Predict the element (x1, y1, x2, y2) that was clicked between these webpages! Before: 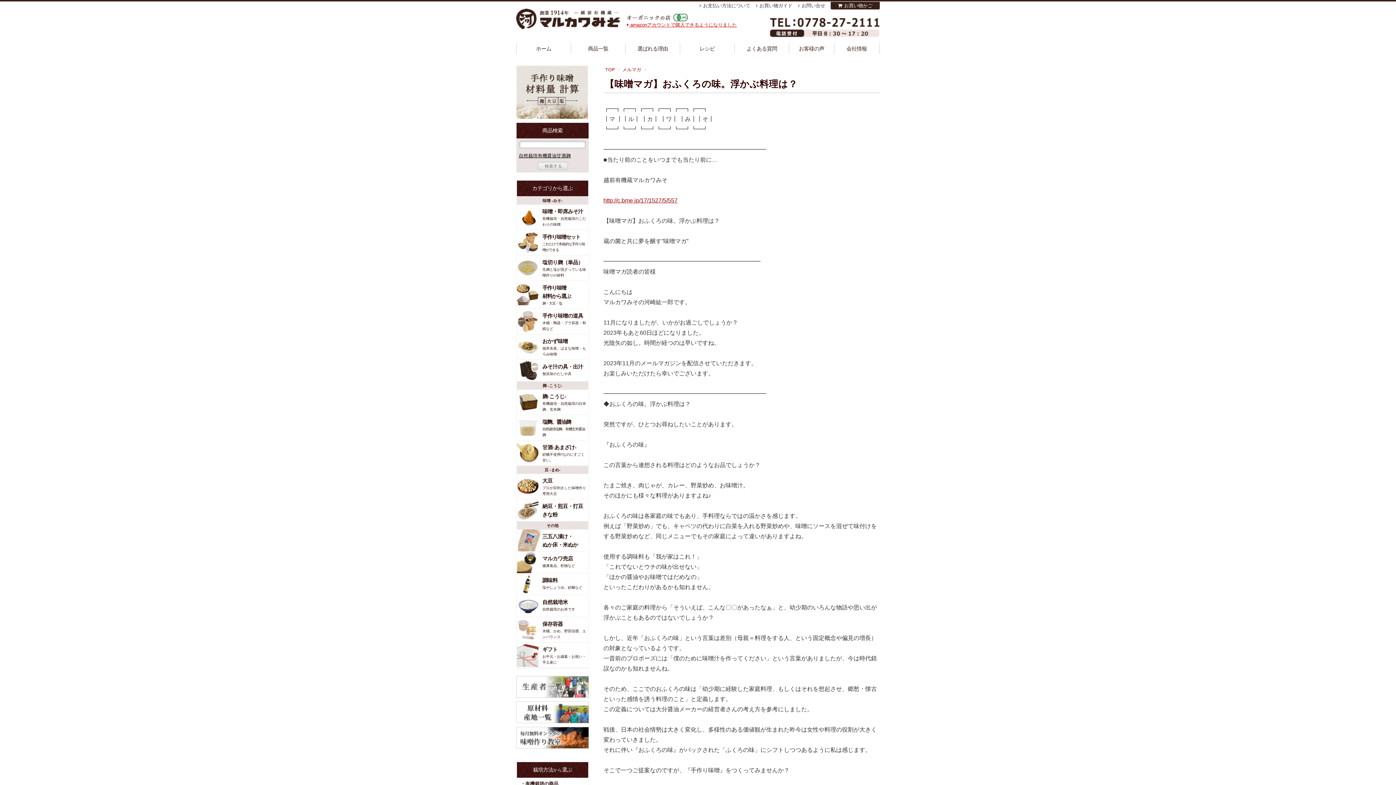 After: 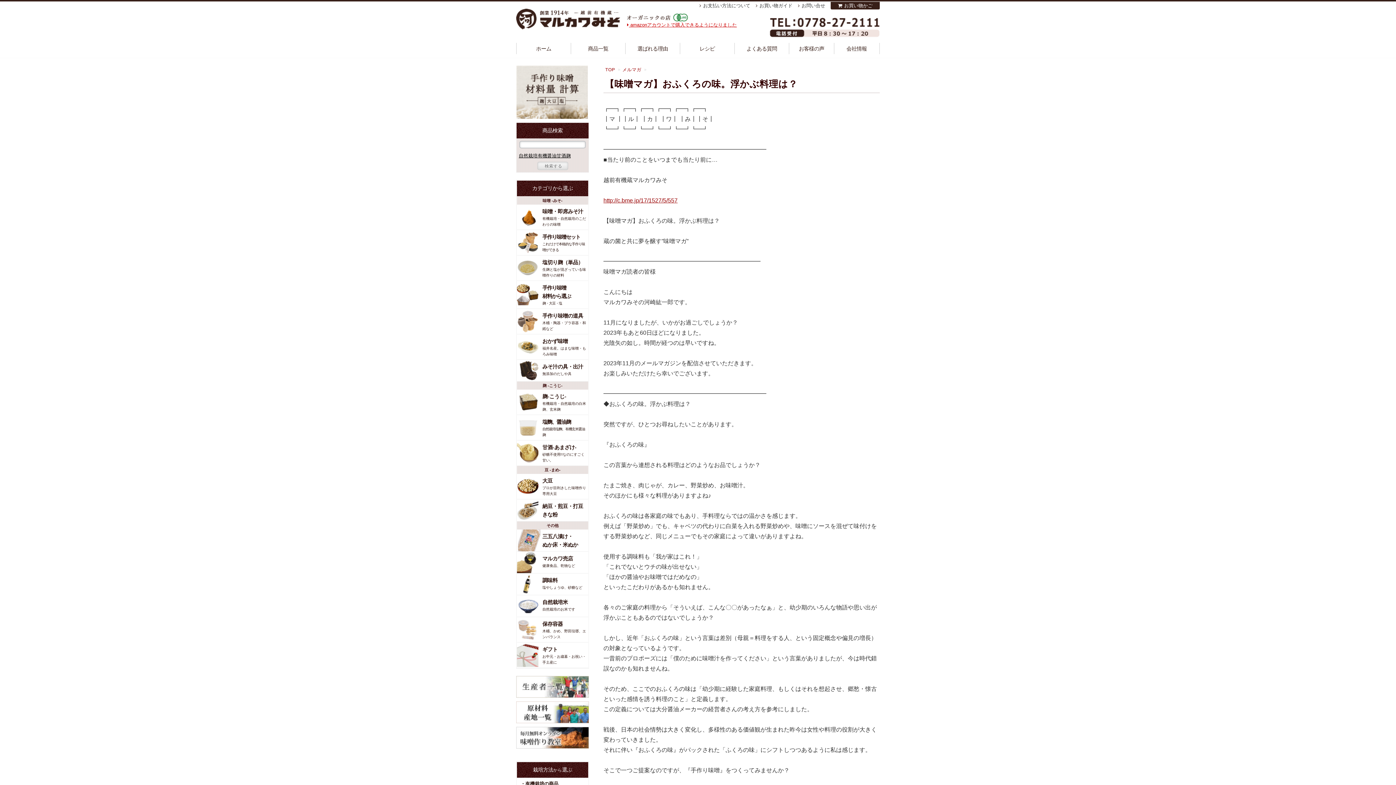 Action: label: http://c.bme.jp/17/1527/5/557 bbox: (603, 197, 677, 203)